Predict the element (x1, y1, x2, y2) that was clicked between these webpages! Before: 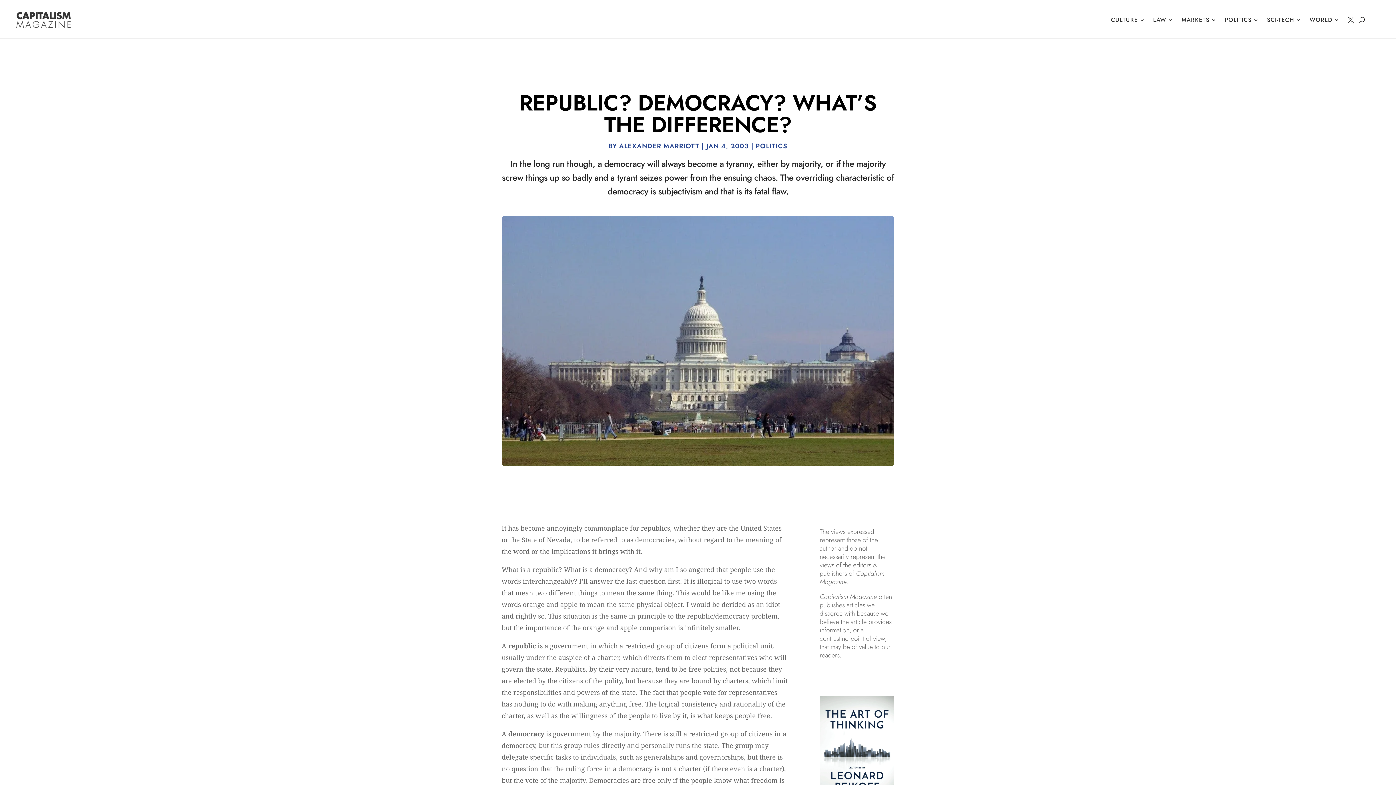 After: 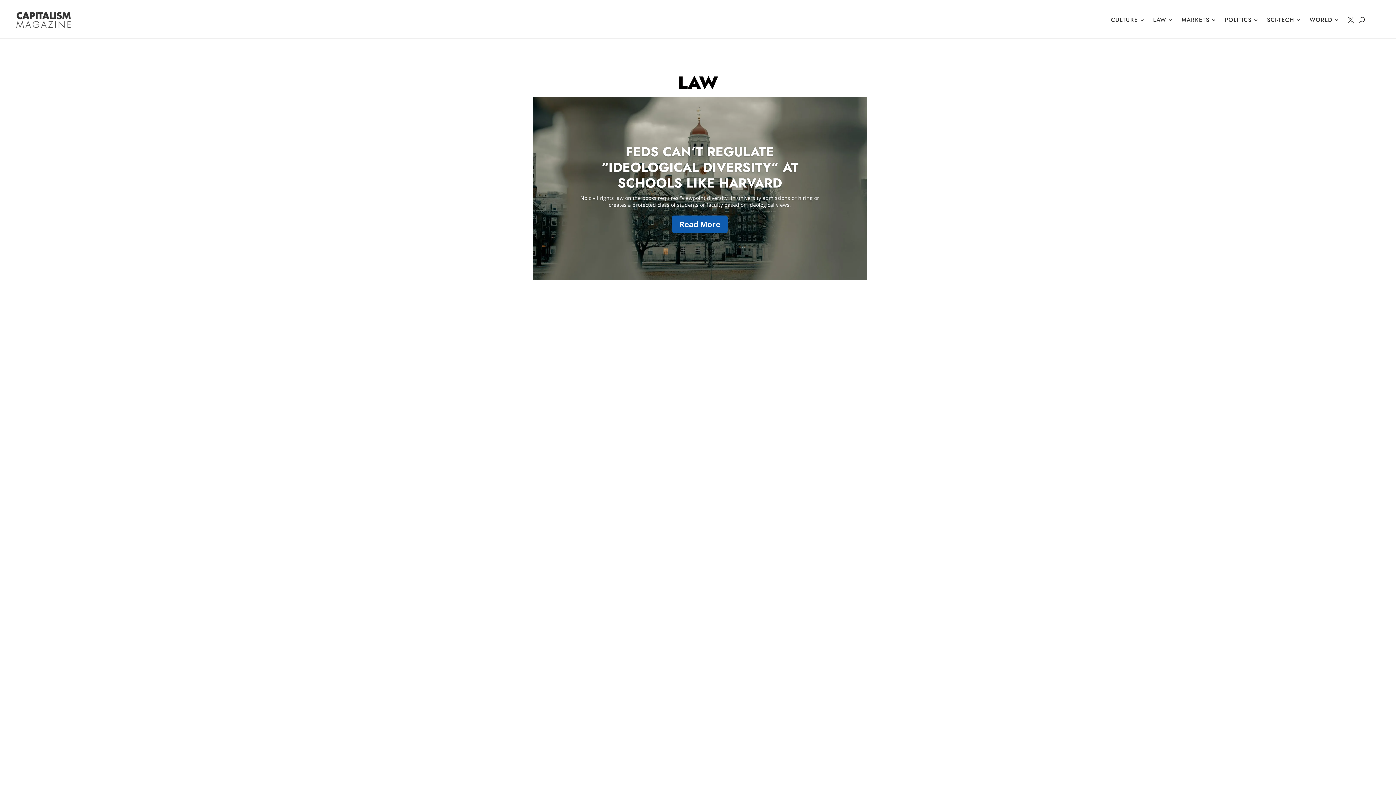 Action: label: LAW bbox: (1153, 5, 1173, 34)